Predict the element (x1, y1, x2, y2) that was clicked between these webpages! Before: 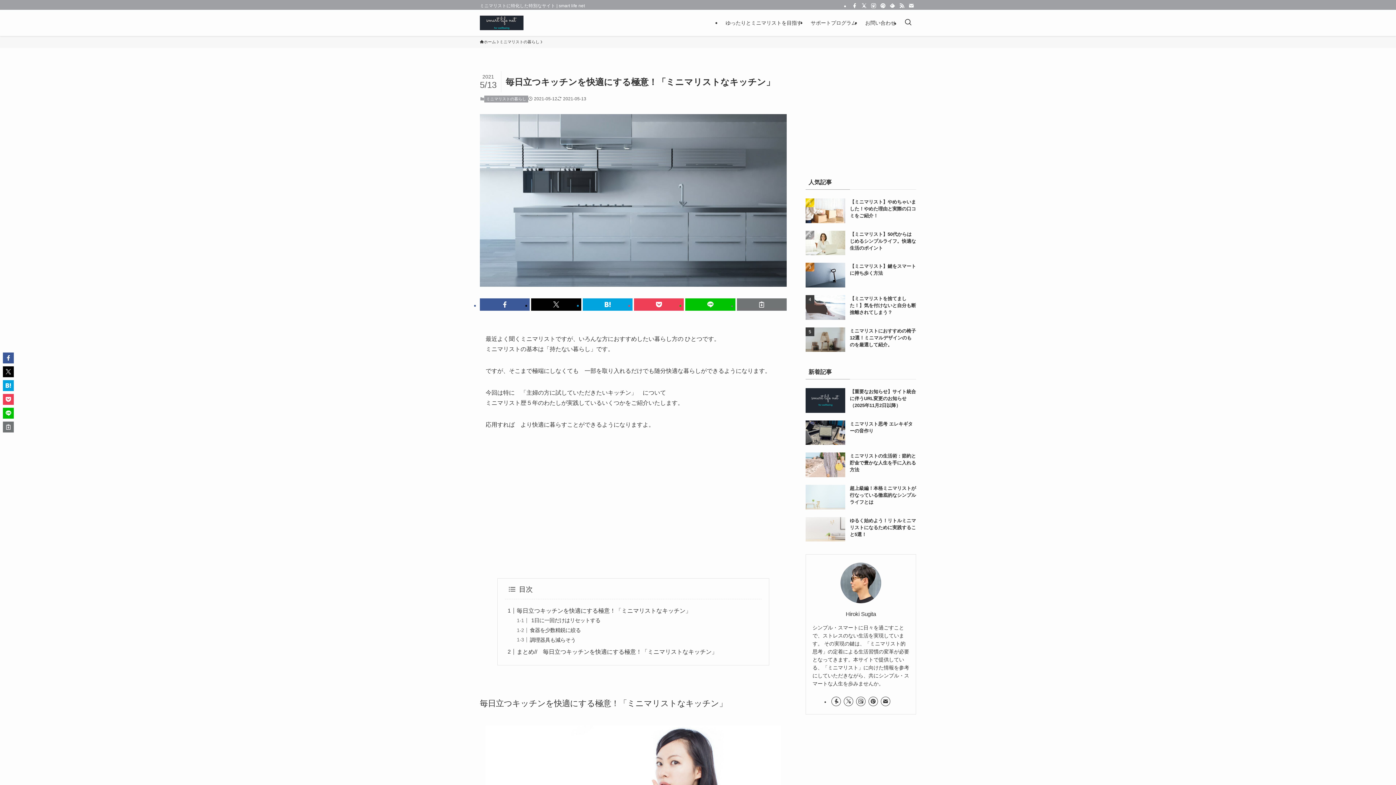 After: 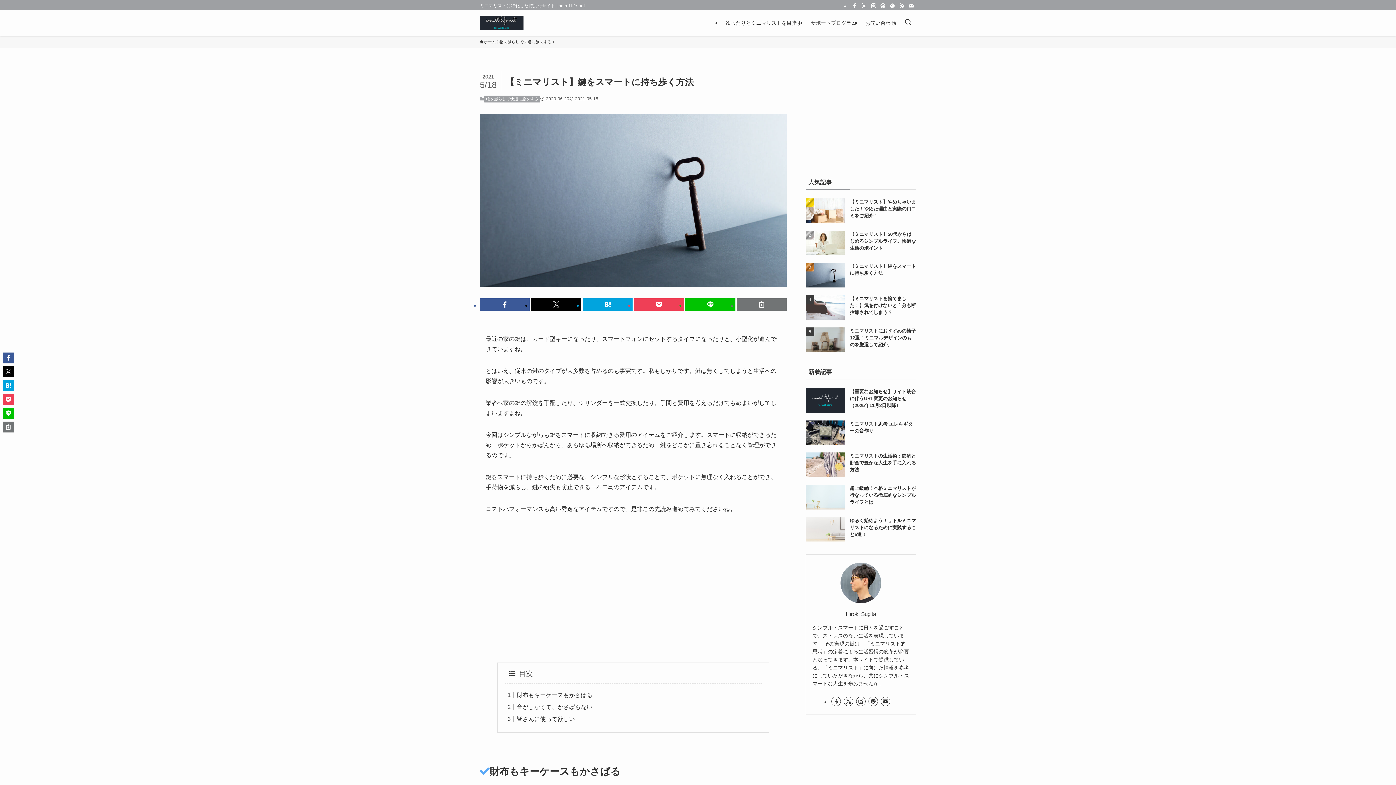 Action: bbox: (805, 263, 916, 287) label: 【ミニマリスト】鍵をスマートに持ち歩く方法